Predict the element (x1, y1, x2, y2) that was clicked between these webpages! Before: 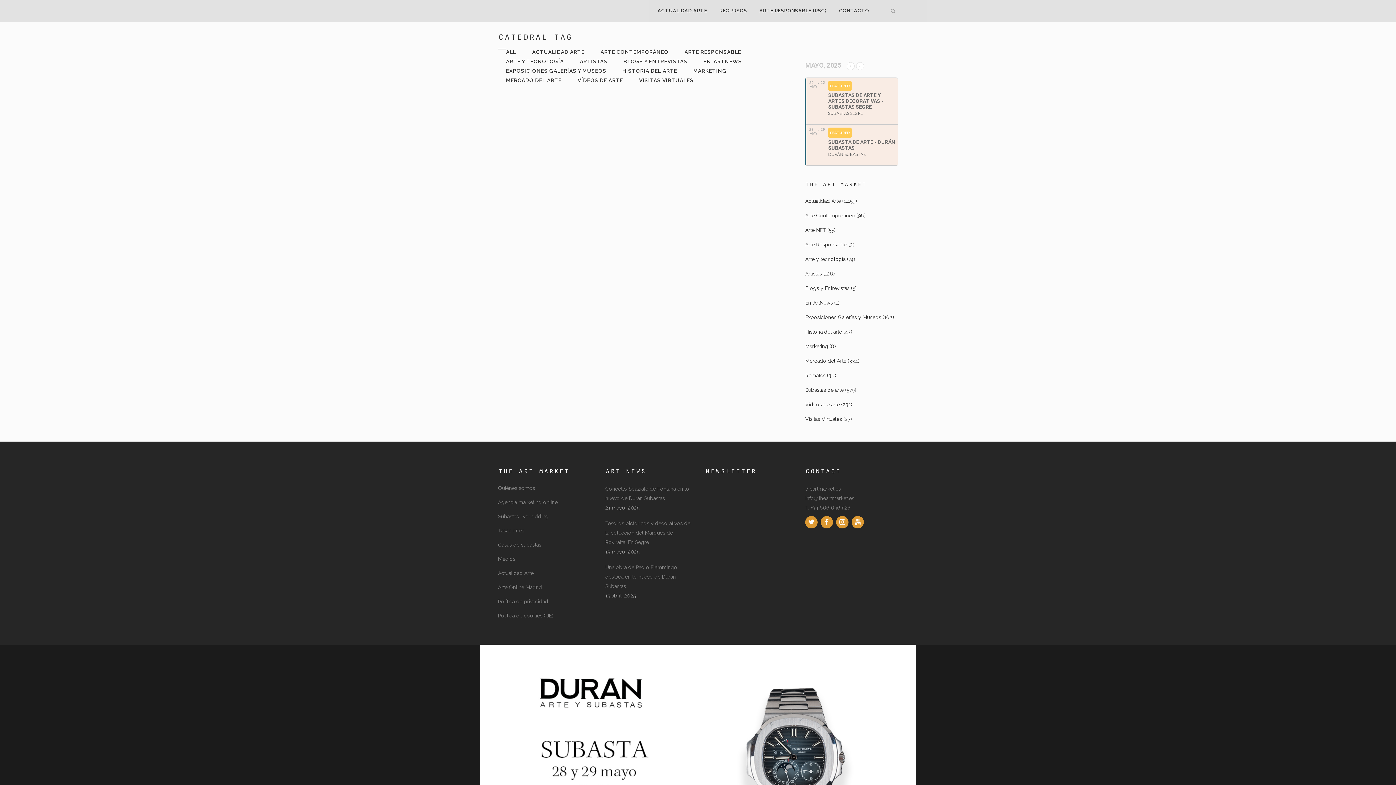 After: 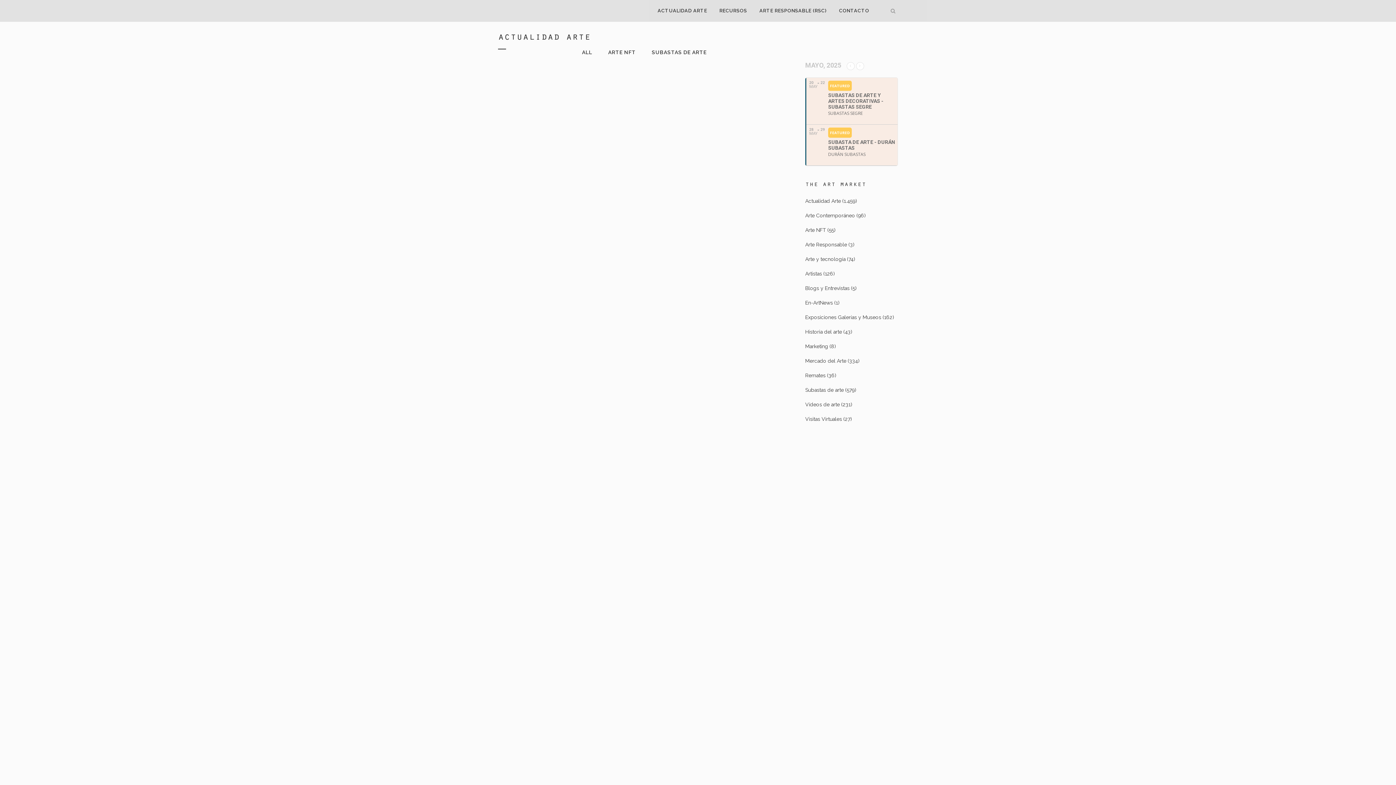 Action: label: Actualidad Arte bbox: (498, 569, 592, 577)